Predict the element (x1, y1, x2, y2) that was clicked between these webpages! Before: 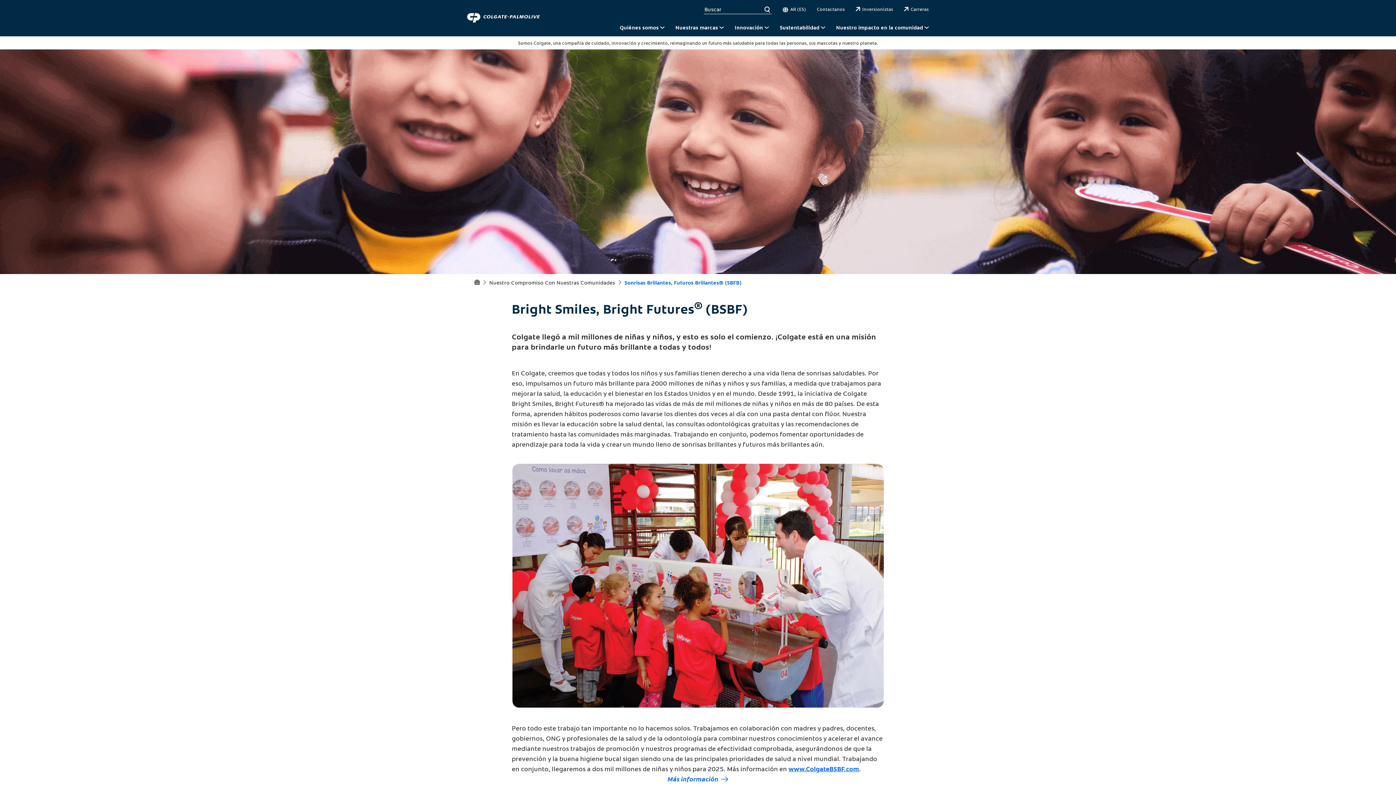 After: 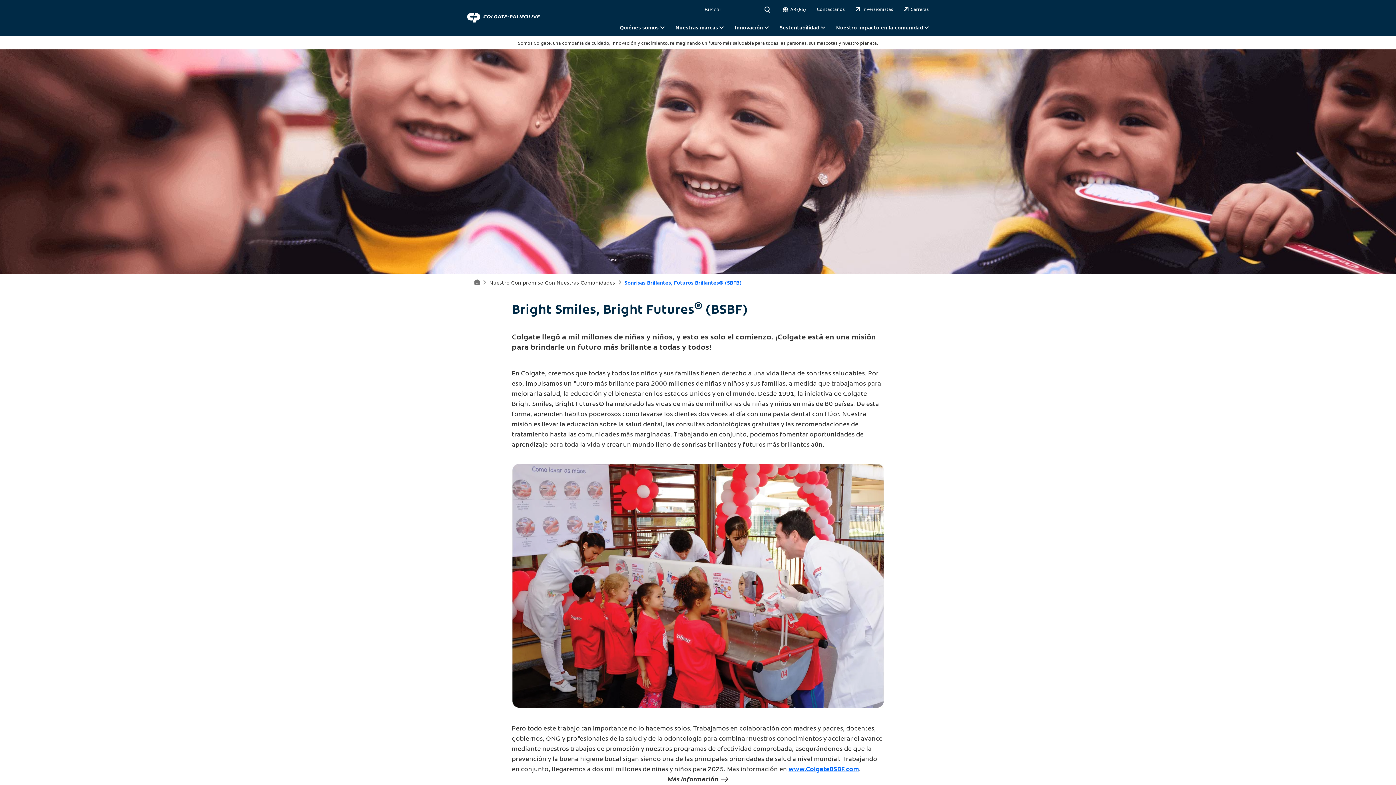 Action: label: Más información bbox: (667, 774, 728, 783)